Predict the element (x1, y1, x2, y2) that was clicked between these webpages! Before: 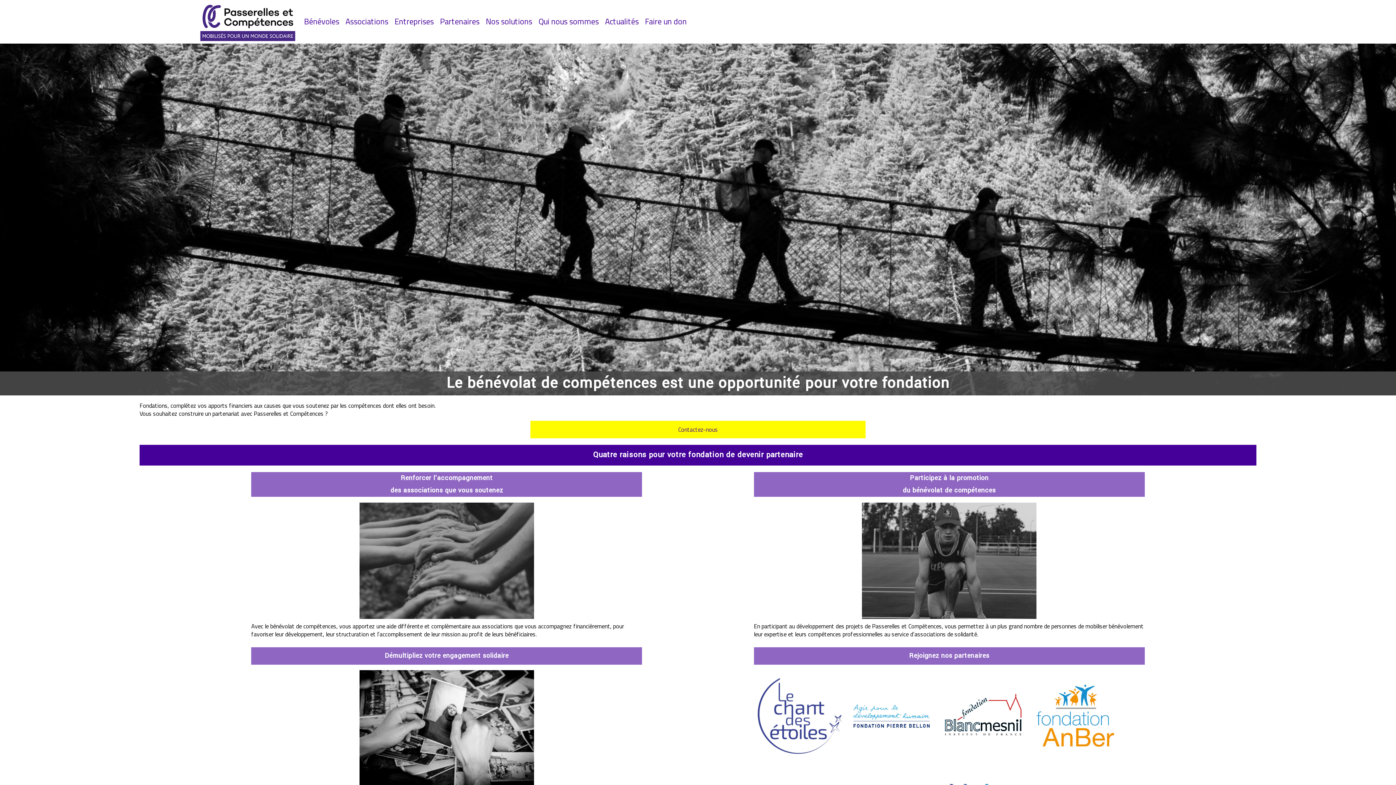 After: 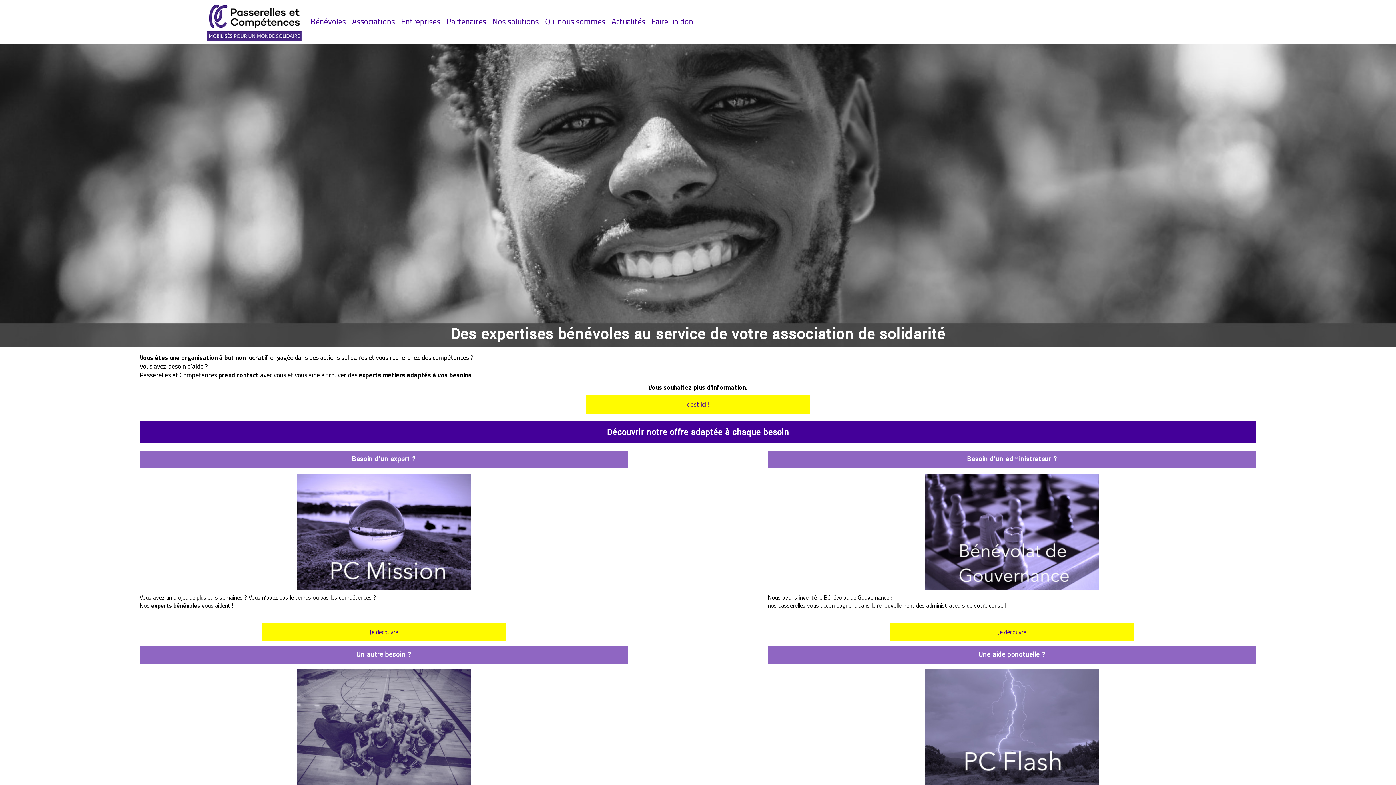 Action: label: Associations bbox: (342, 10, 391, 32)